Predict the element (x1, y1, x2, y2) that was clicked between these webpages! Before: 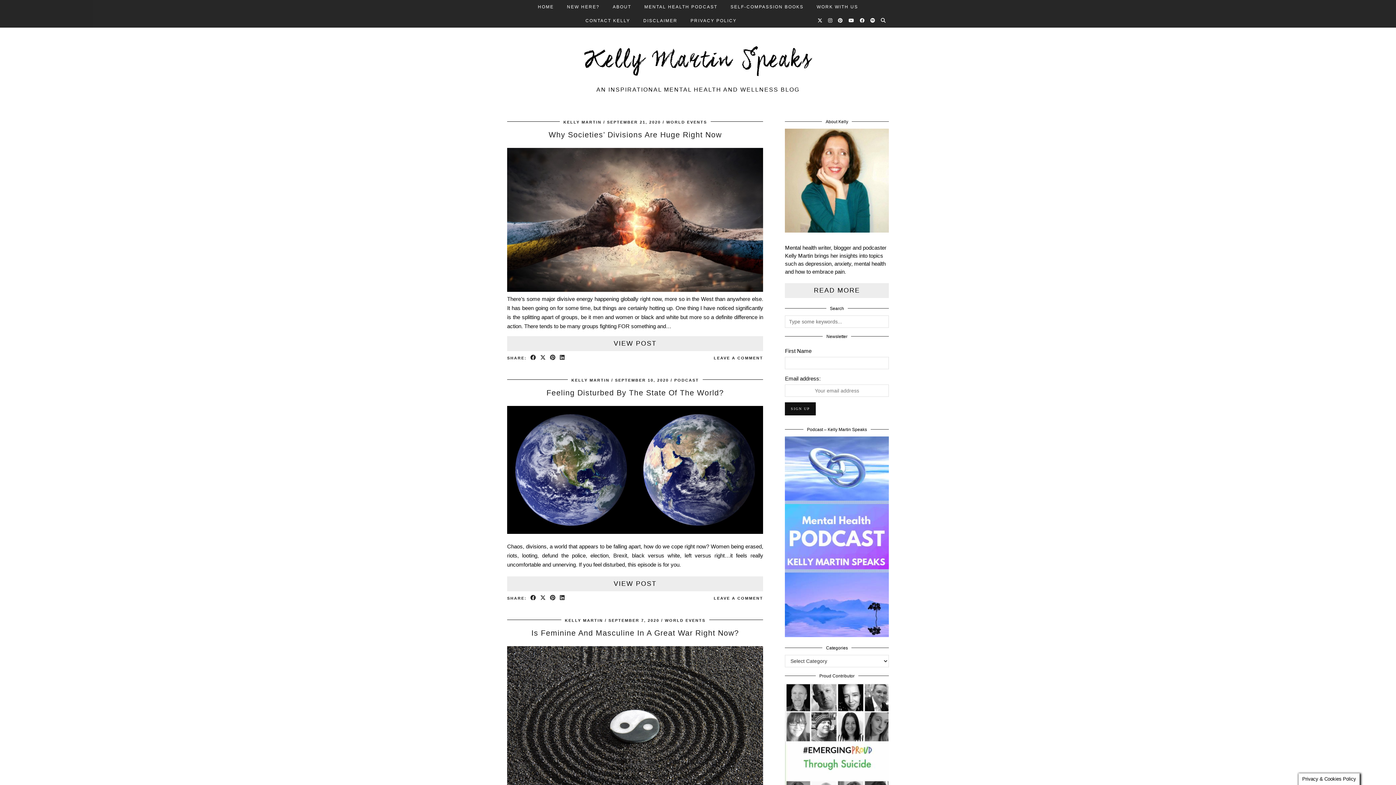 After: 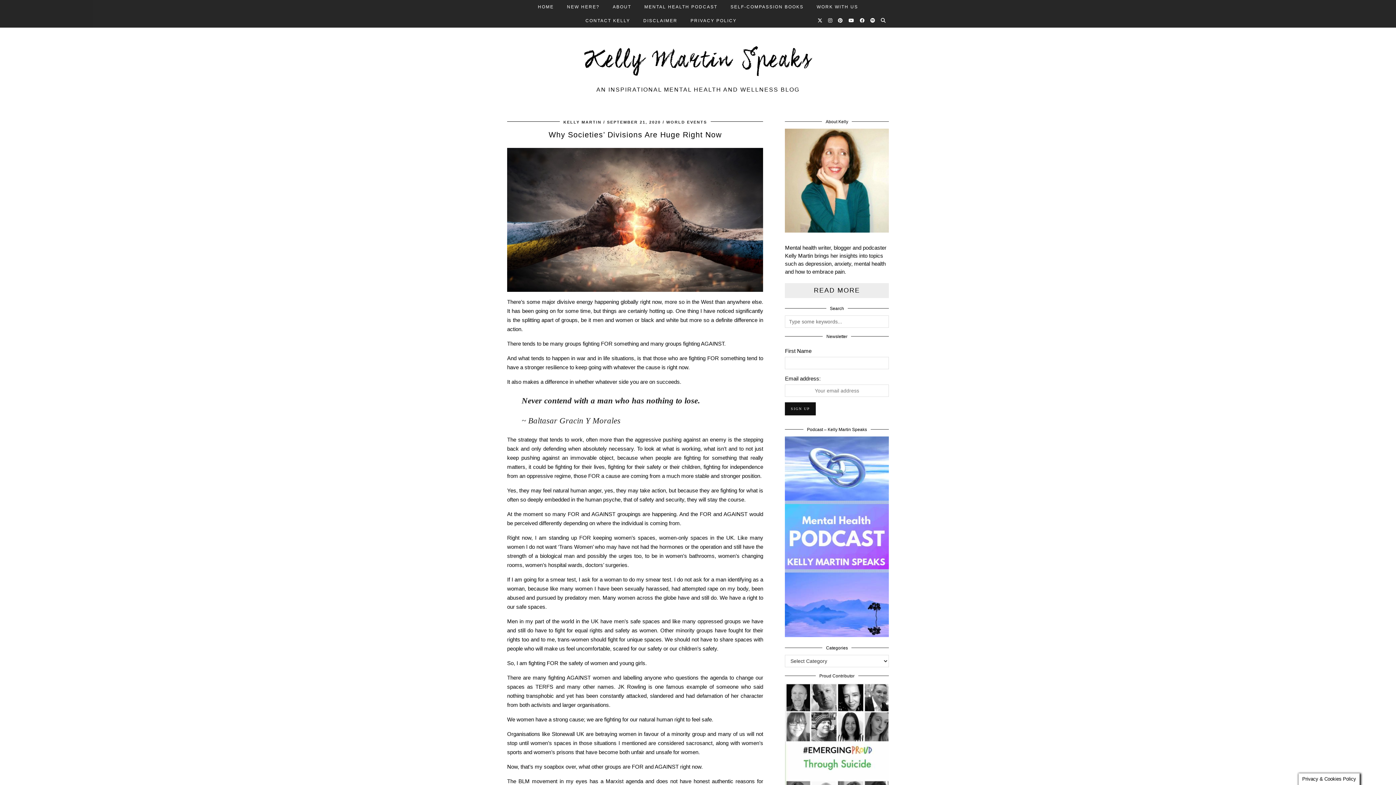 Action: label: VIEW POST bbox: (507, 336, 763, 351)